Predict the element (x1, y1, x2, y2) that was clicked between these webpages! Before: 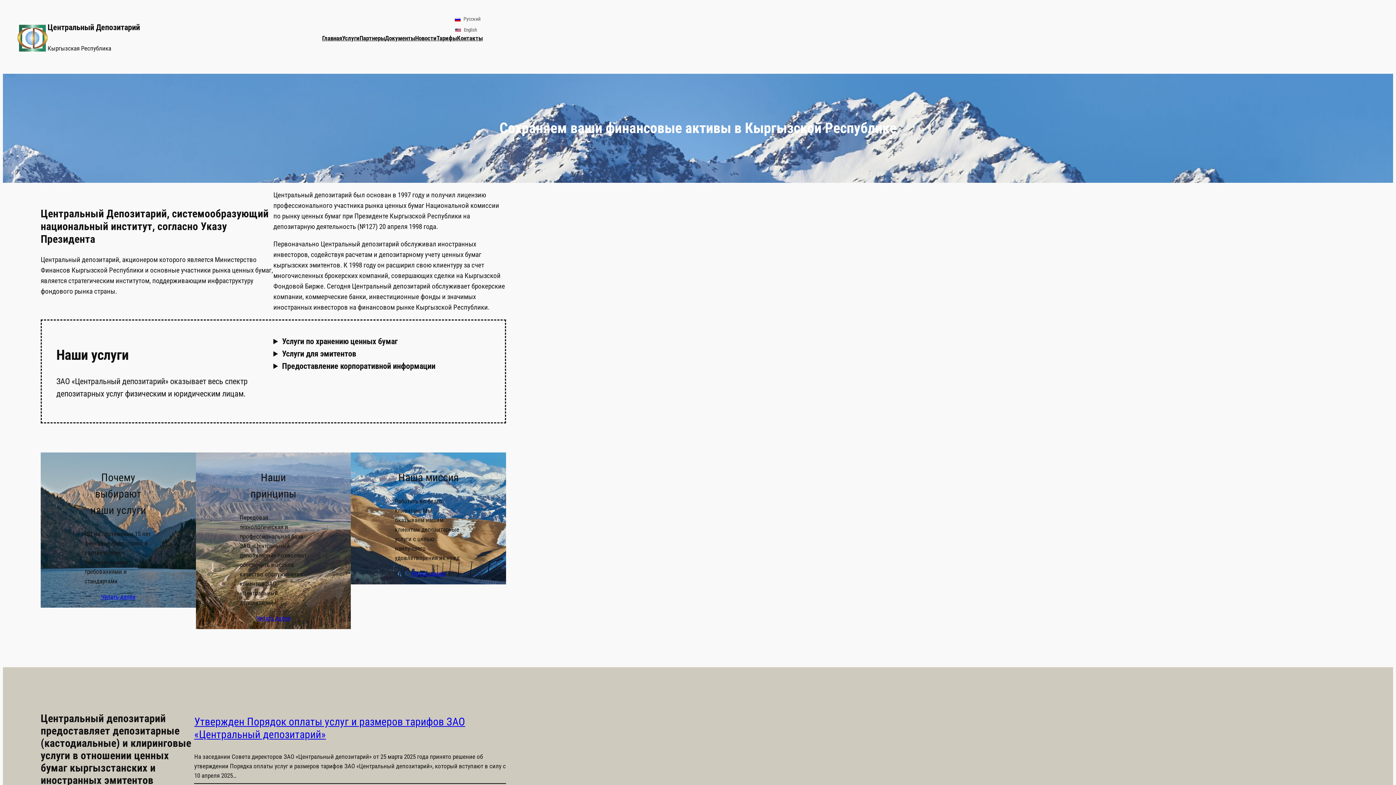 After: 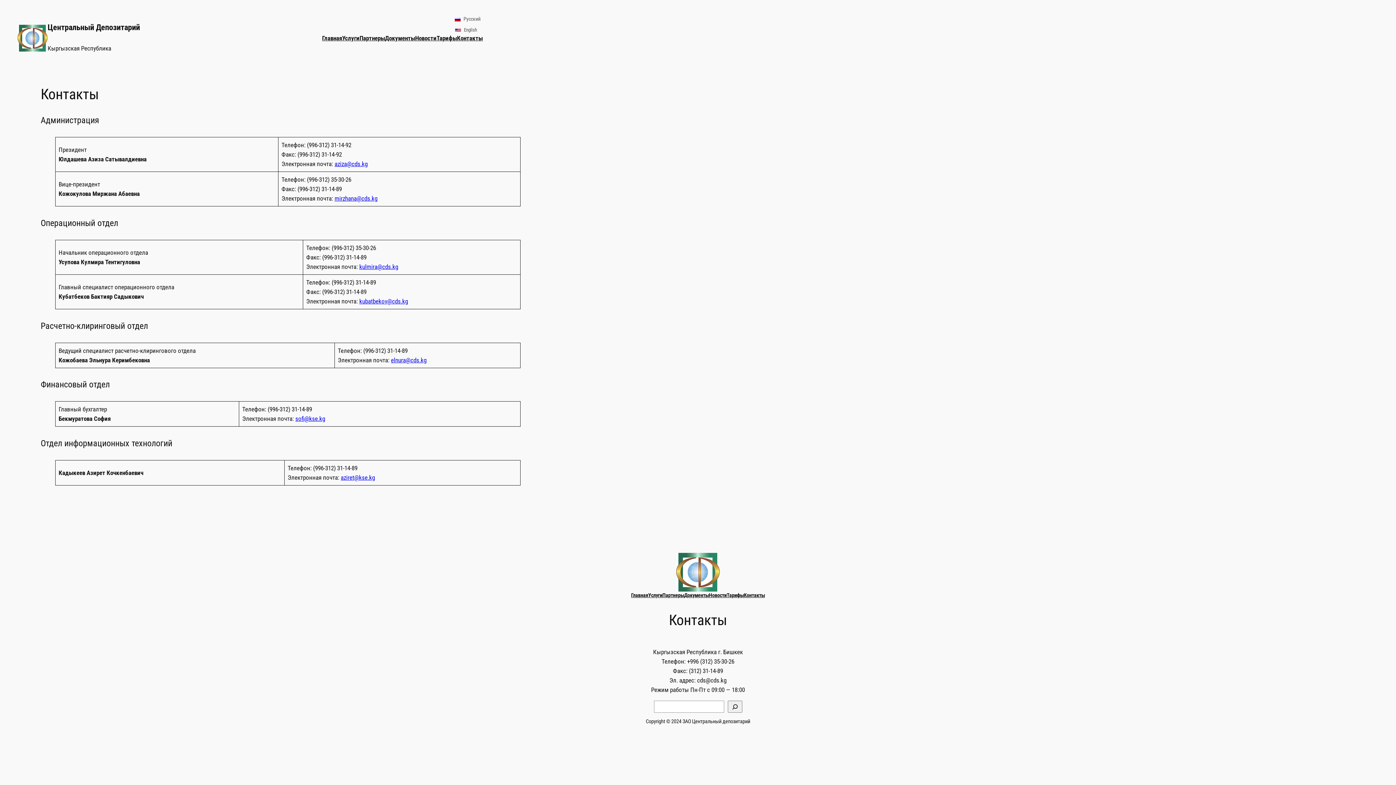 Action: bbox: (457, 33, 482, 43) label: Контакты